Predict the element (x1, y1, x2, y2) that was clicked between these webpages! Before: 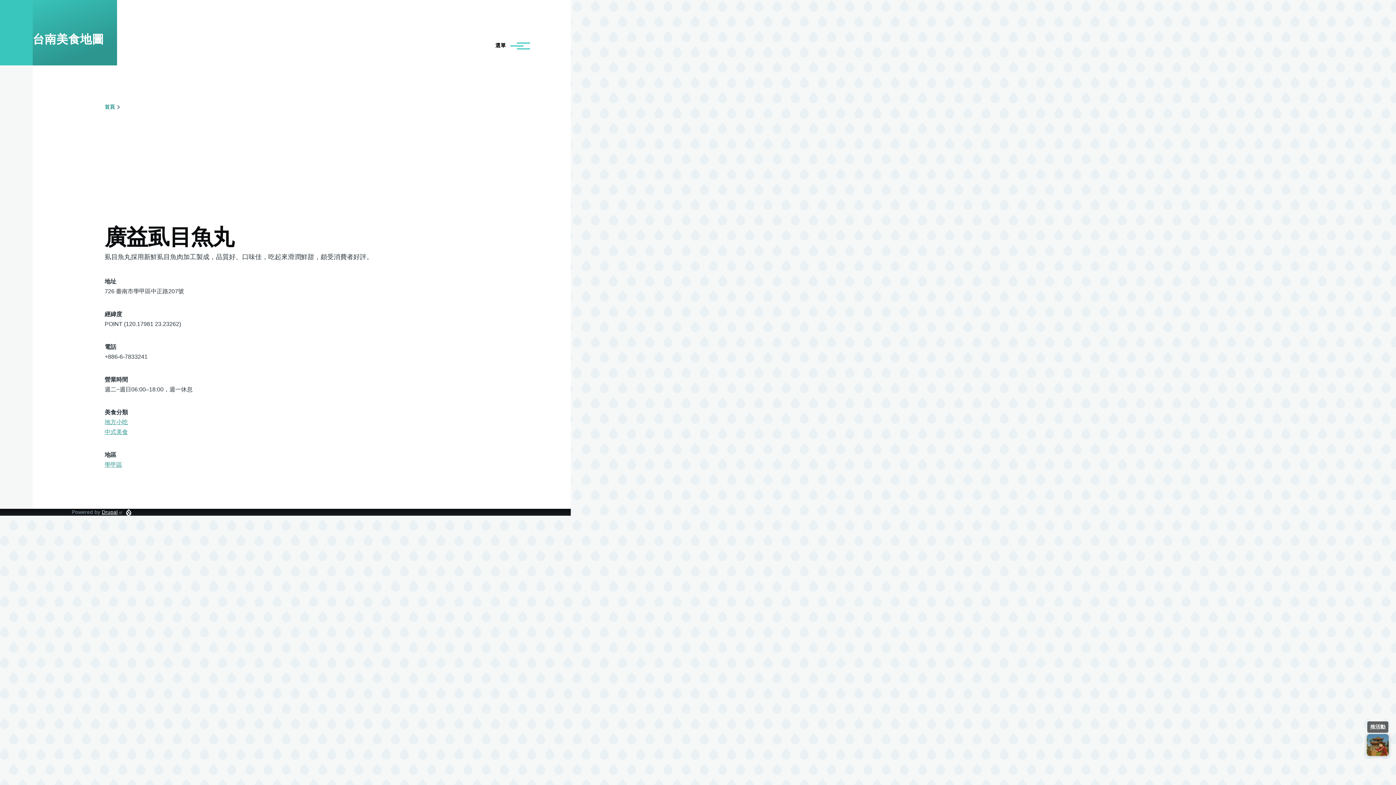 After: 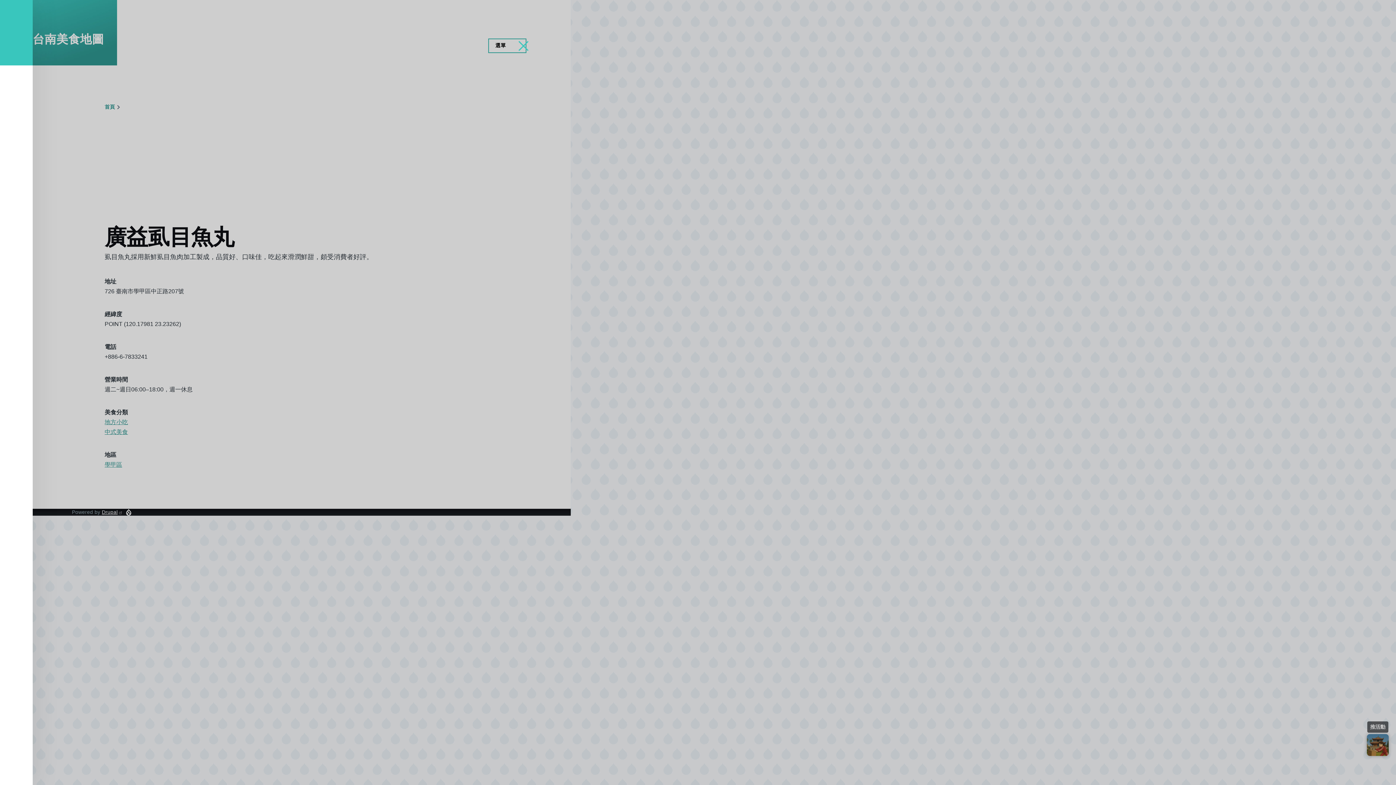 Action: label: Main Menu bbox: (488, 39, 525, 52)